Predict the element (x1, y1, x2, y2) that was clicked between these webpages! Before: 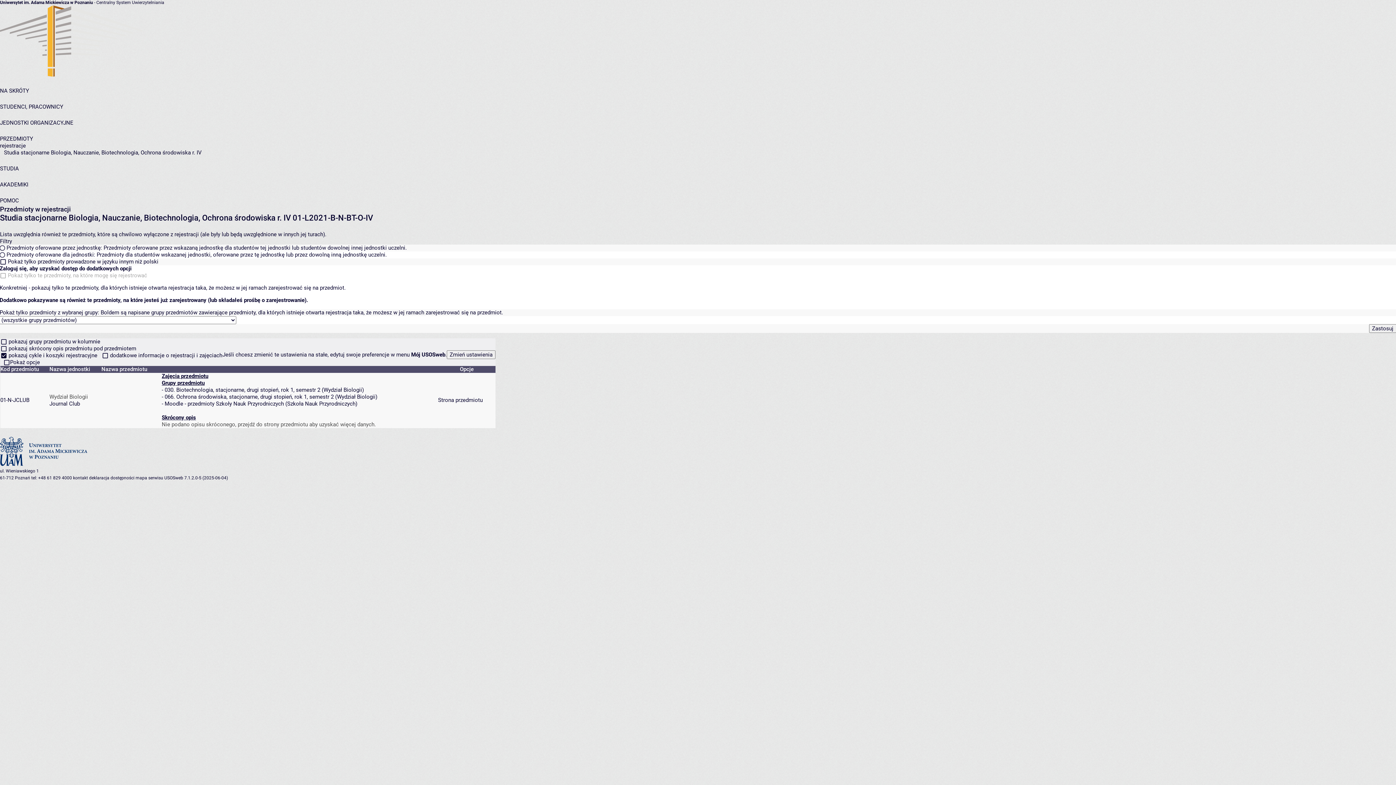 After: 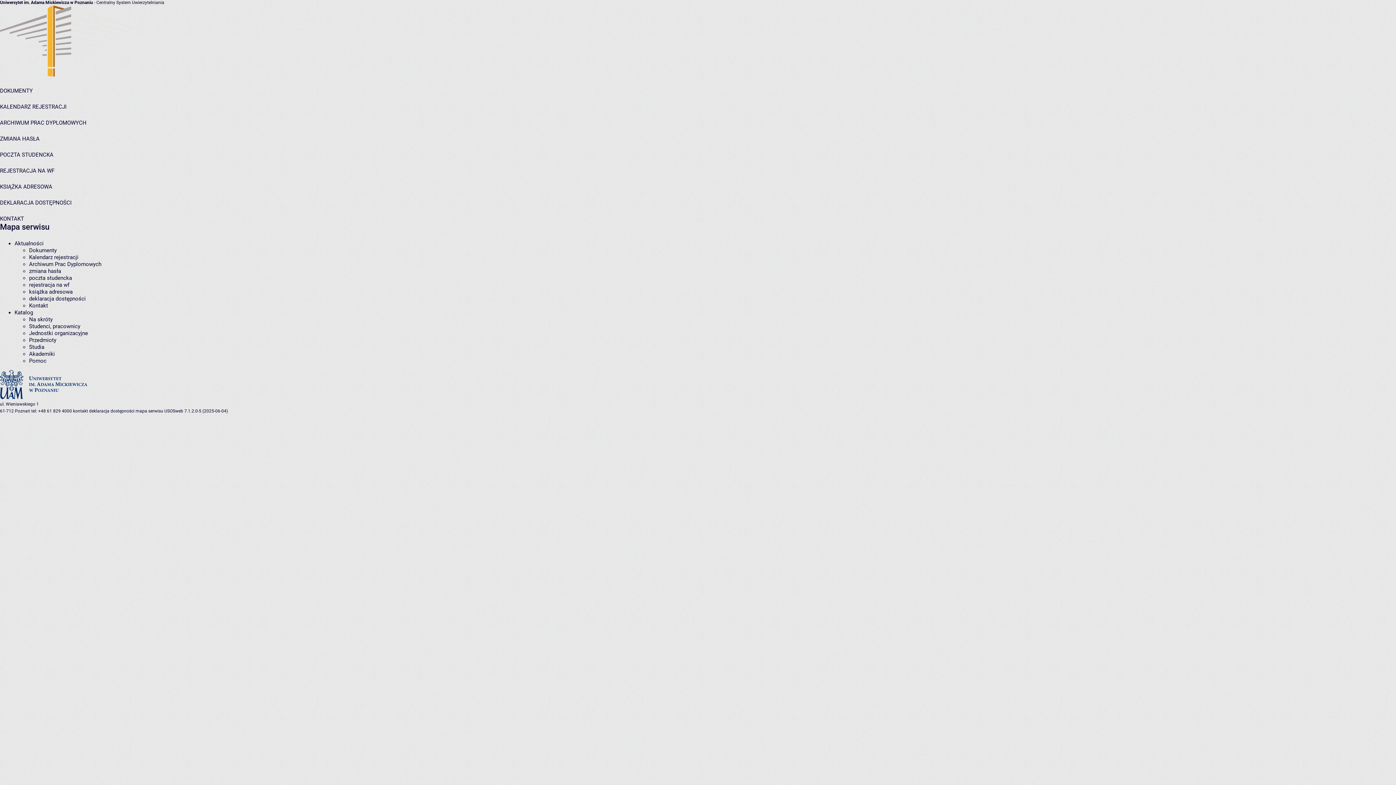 Action: bbox: (135, 475, 163, 480) label: mapa serwisu